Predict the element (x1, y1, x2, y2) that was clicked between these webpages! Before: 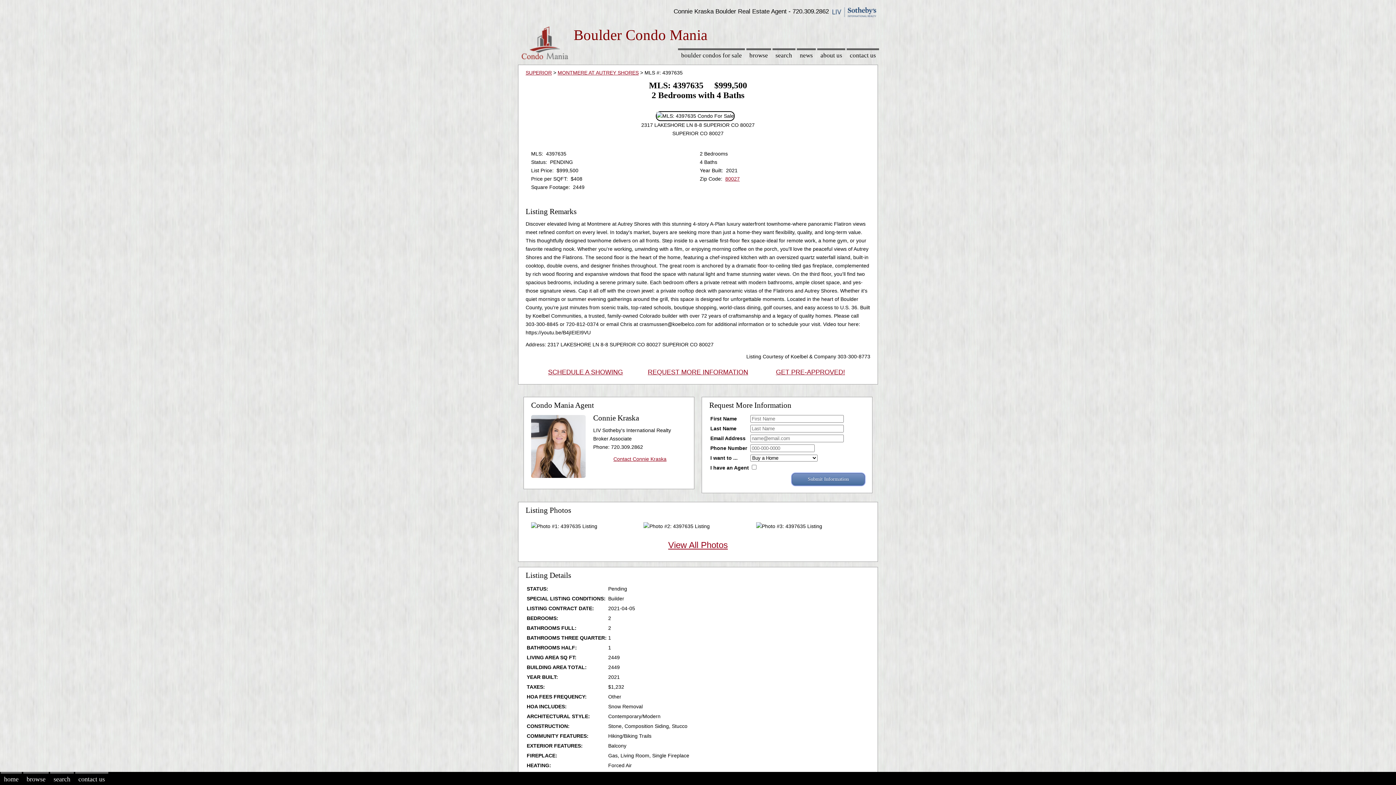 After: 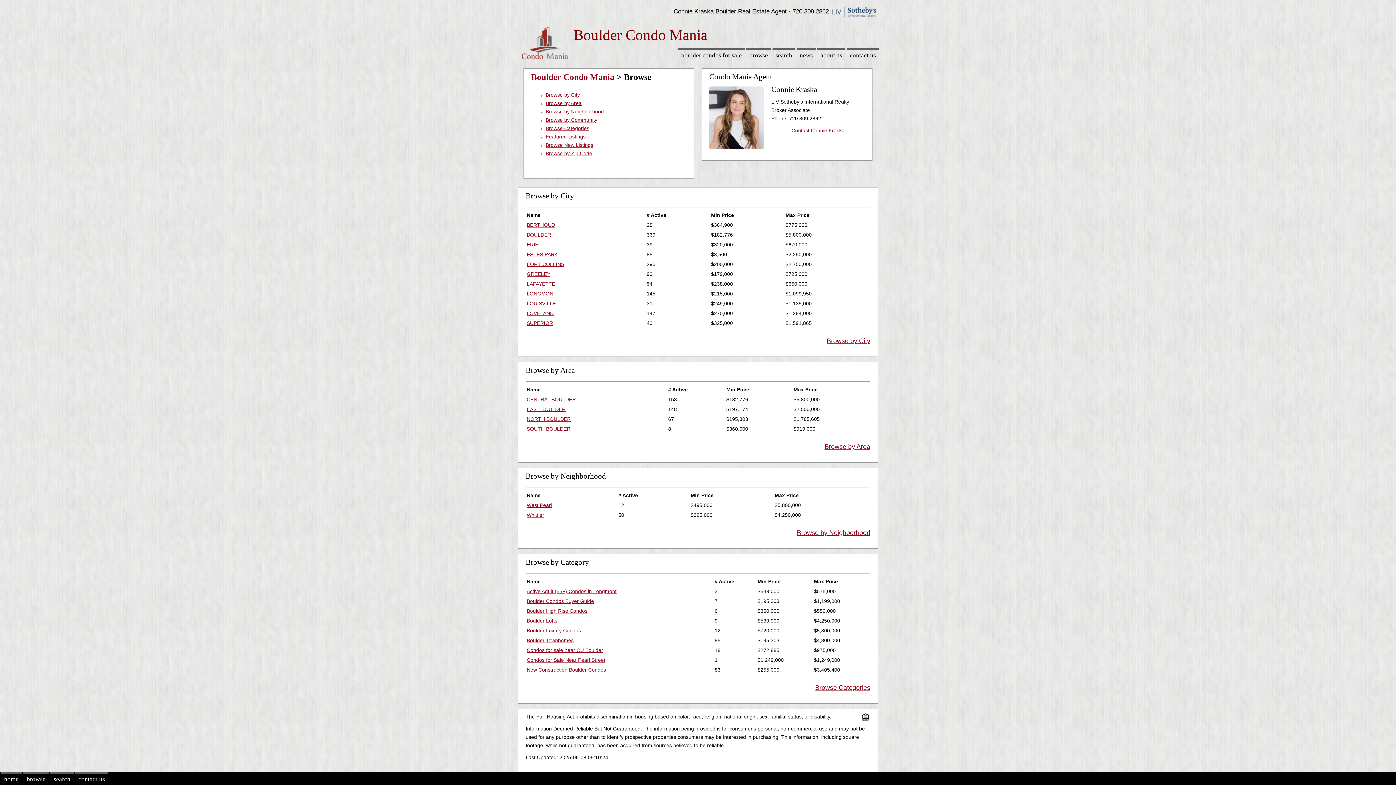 Action: bbox: (23, 772, 48, 785) label: browse